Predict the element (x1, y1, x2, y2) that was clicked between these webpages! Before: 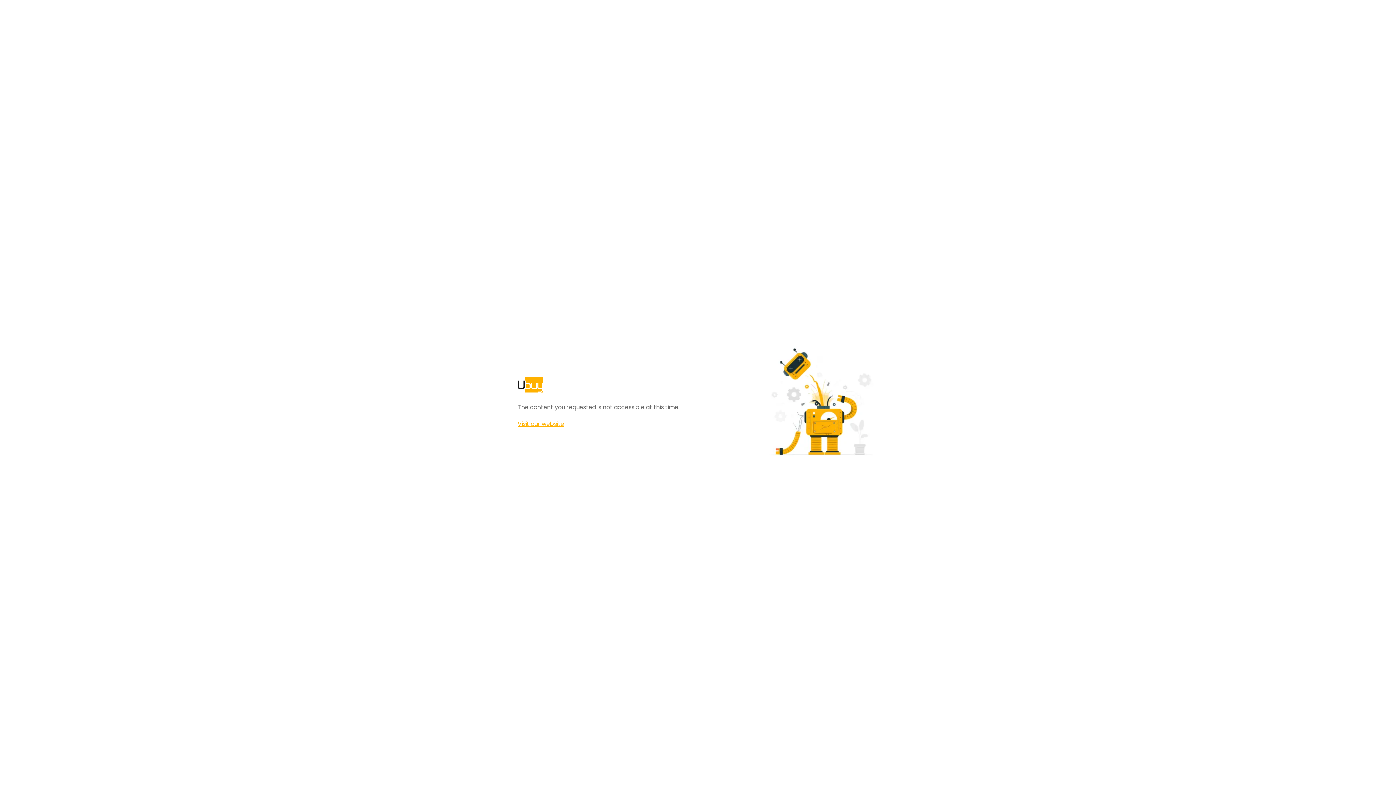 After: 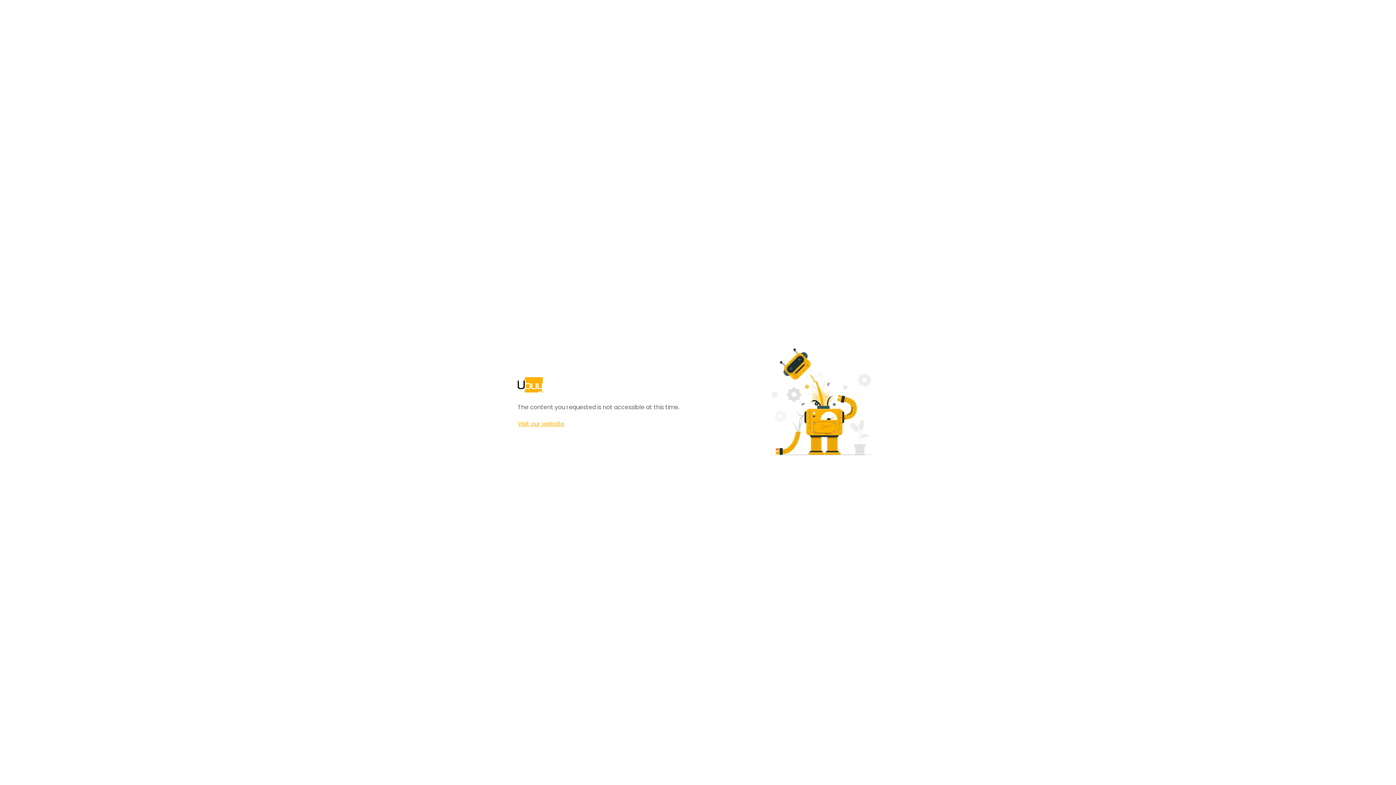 Action: label: Visit our website bbox: (517, 420, 564, 428)